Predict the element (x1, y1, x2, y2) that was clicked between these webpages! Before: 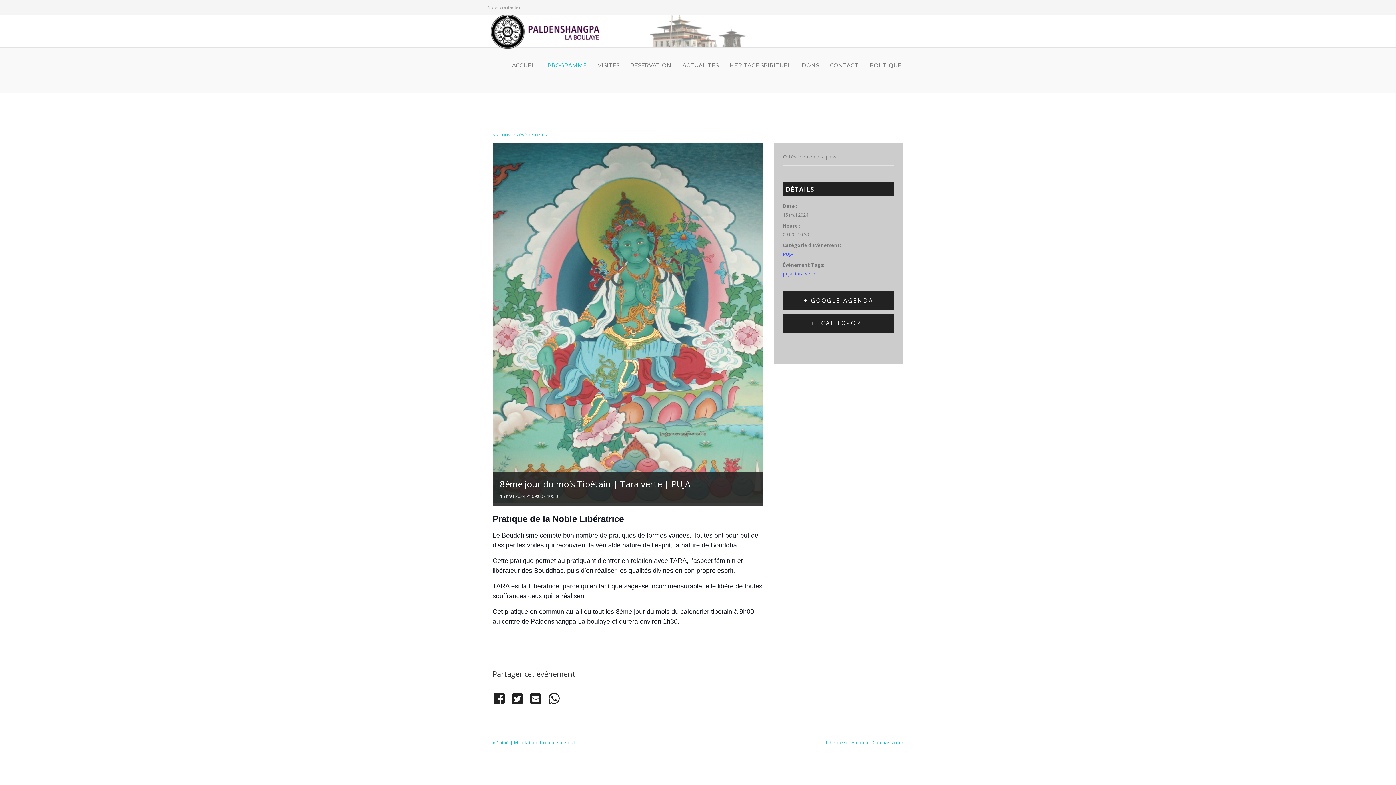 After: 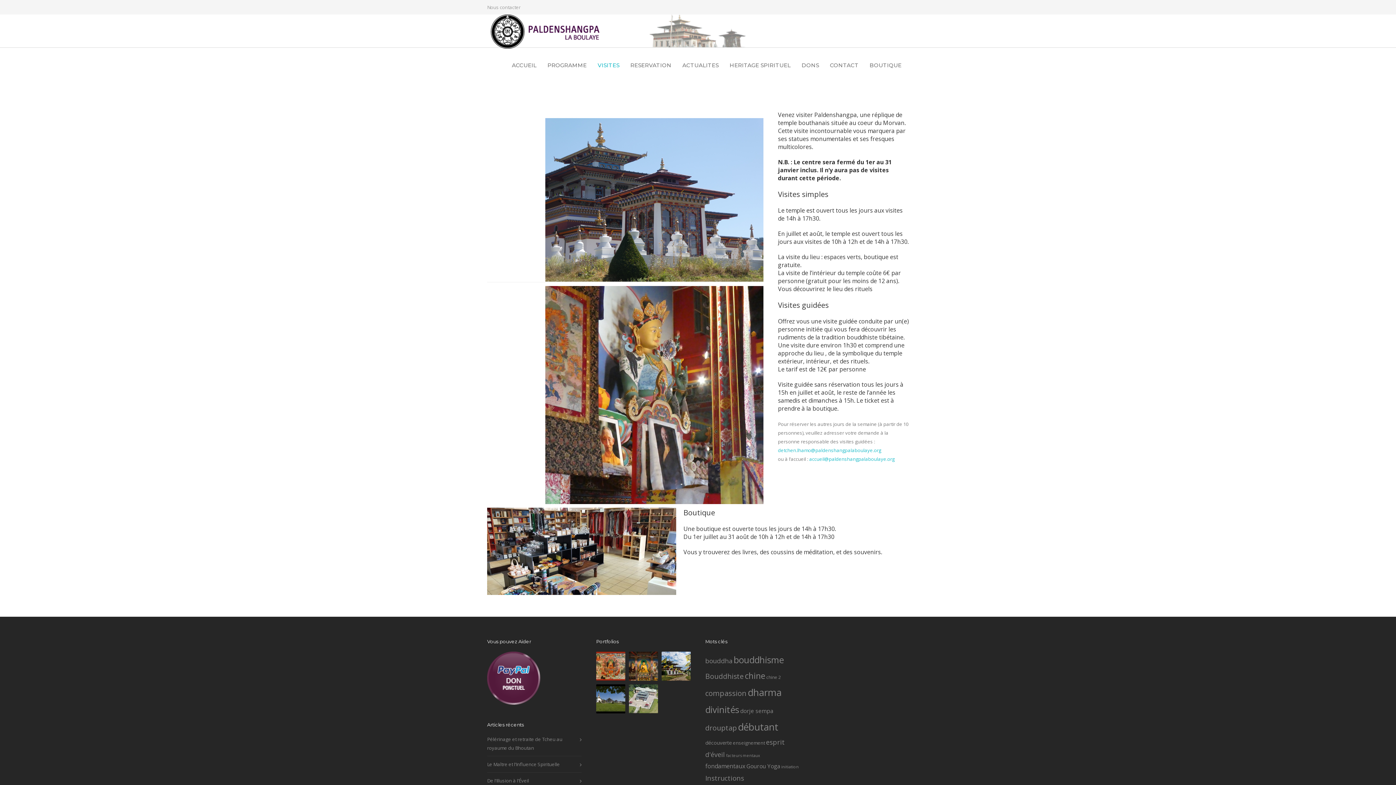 Action: bbox: (592, 61, 625, 68) label: VISITES